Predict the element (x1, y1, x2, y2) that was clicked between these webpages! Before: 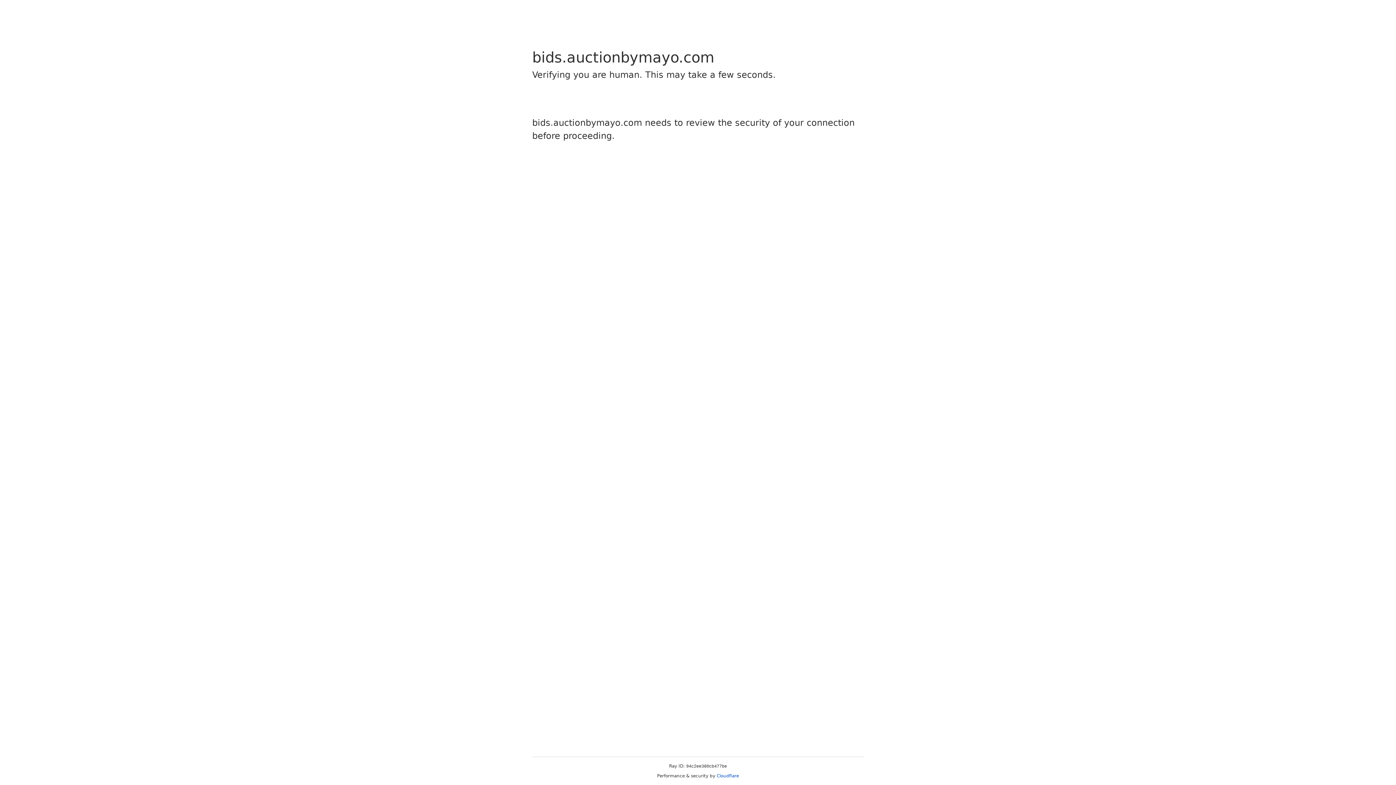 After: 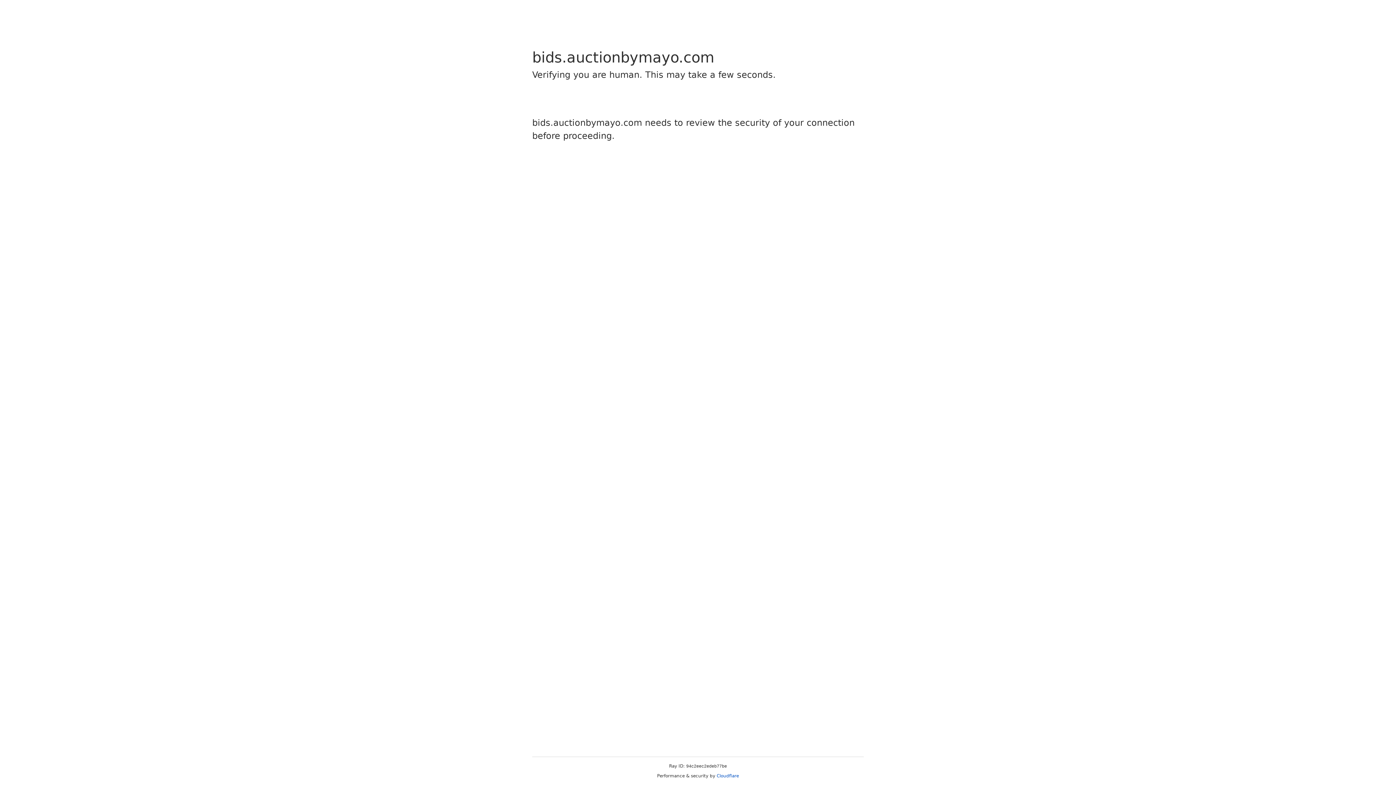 Action: label: Cloudflare bbox: (716, 773, 739, 778)